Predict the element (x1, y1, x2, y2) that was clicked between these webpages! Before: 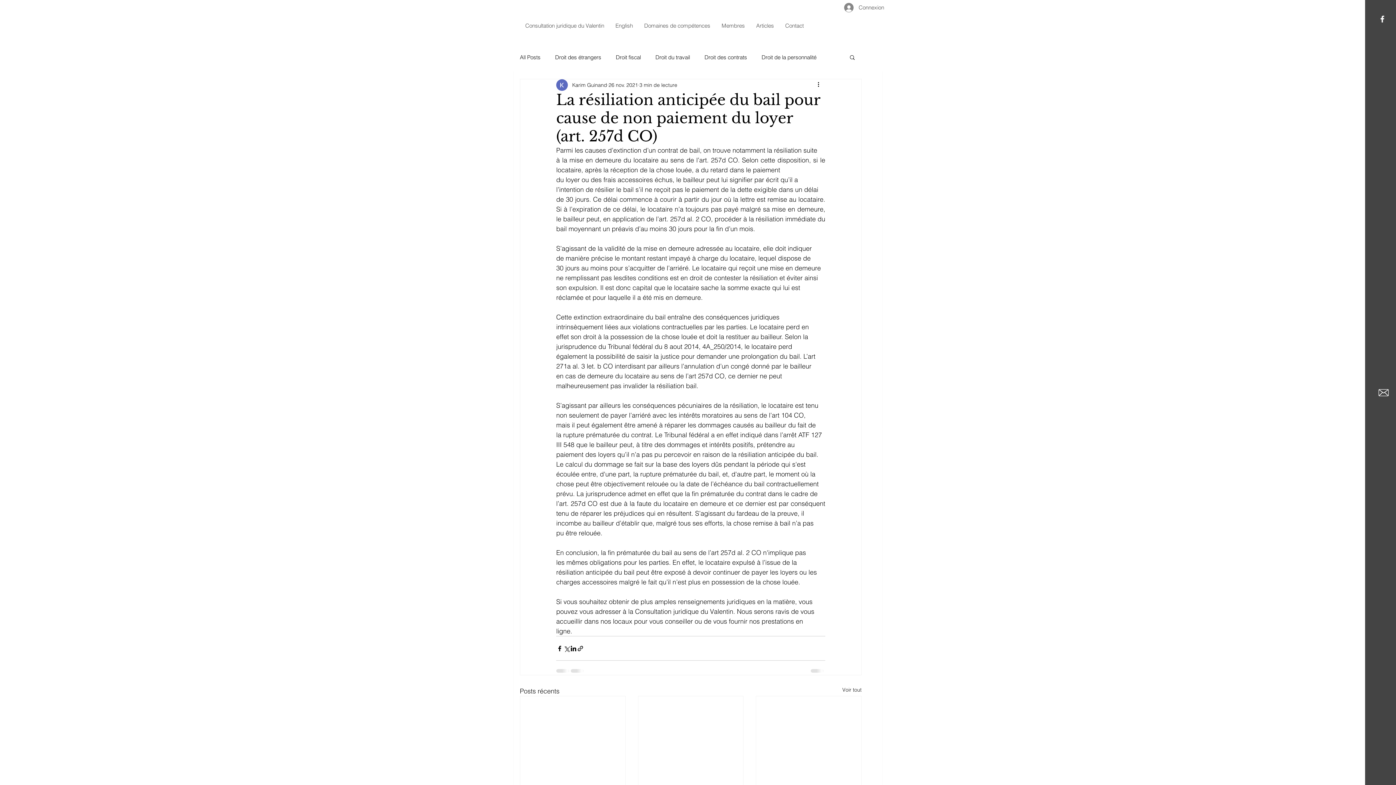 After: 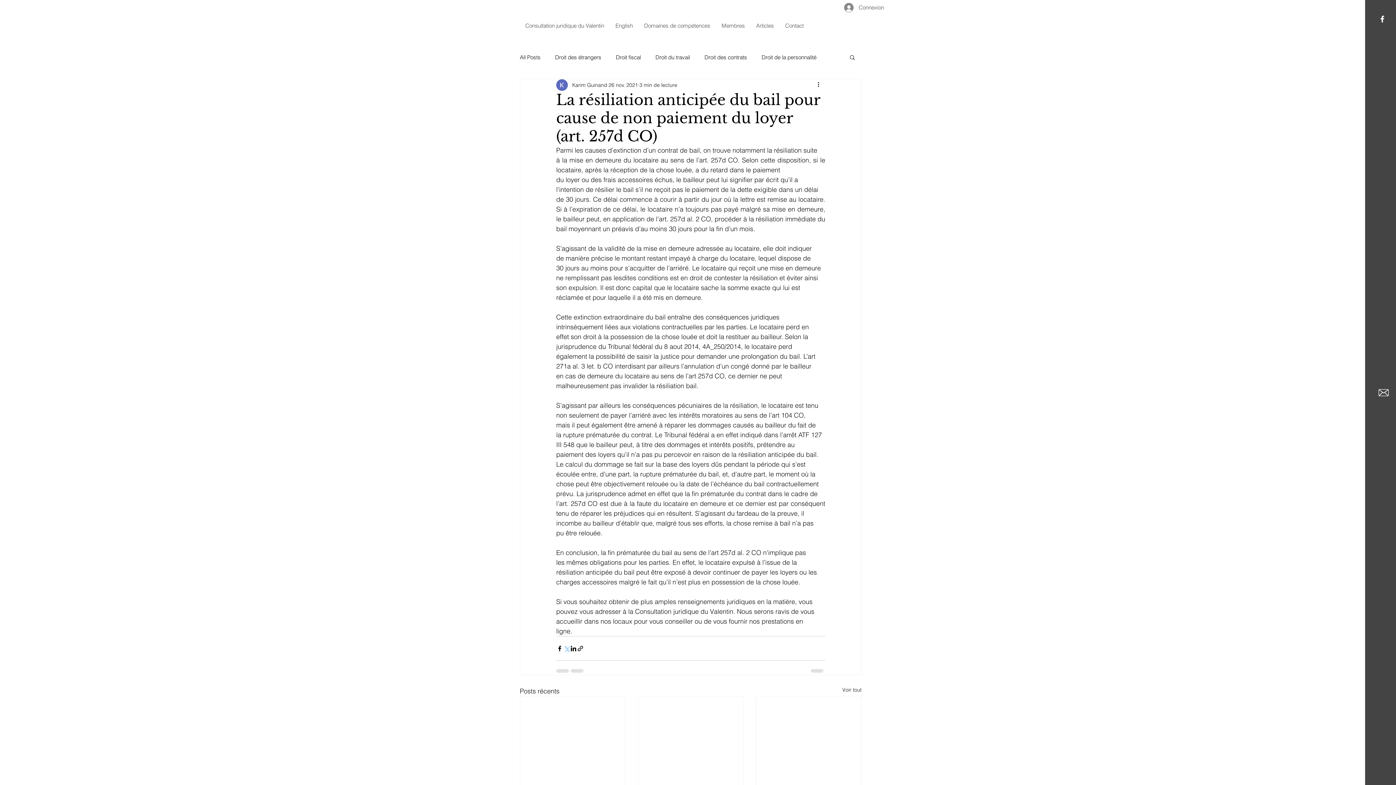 Action: label: Partager via X (Twitter) bbox: (563, 645, 570, 652)